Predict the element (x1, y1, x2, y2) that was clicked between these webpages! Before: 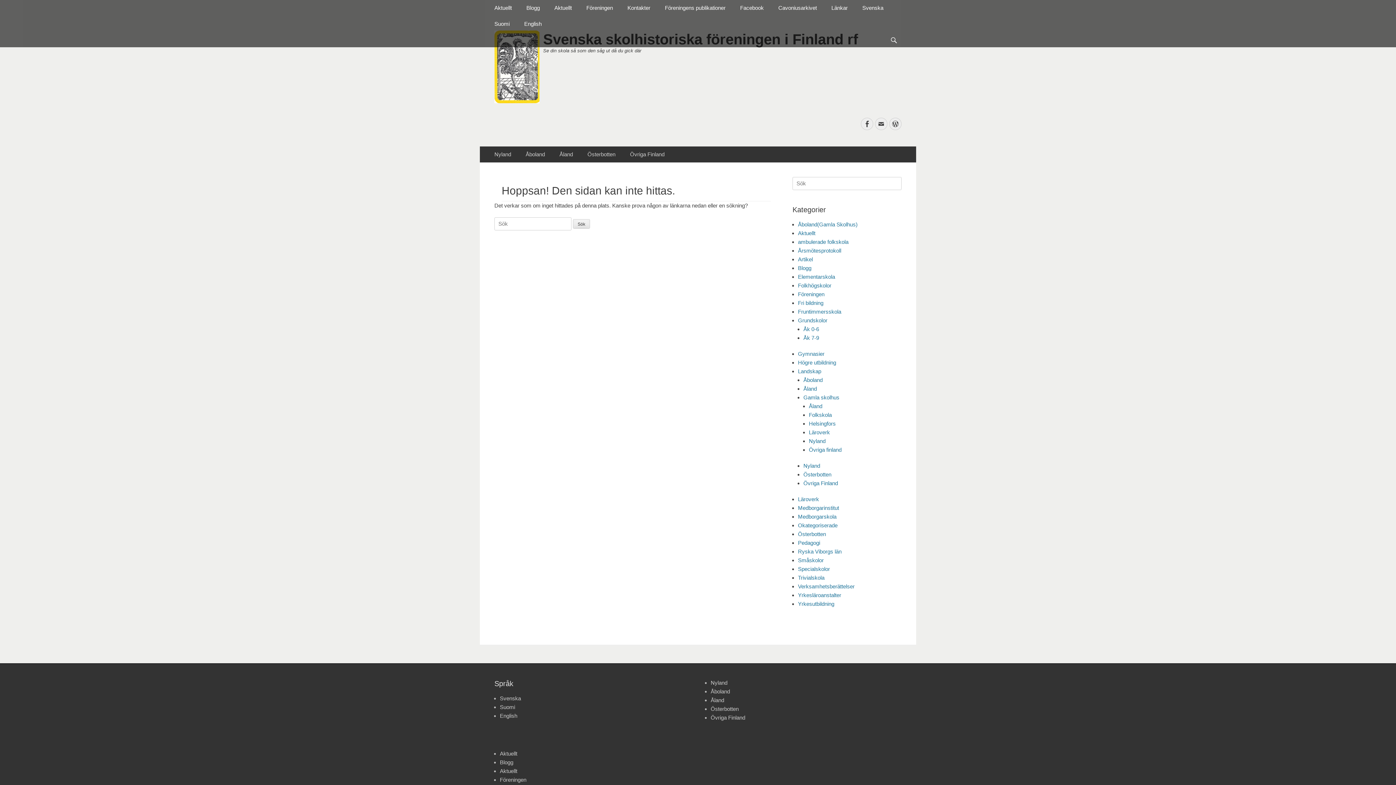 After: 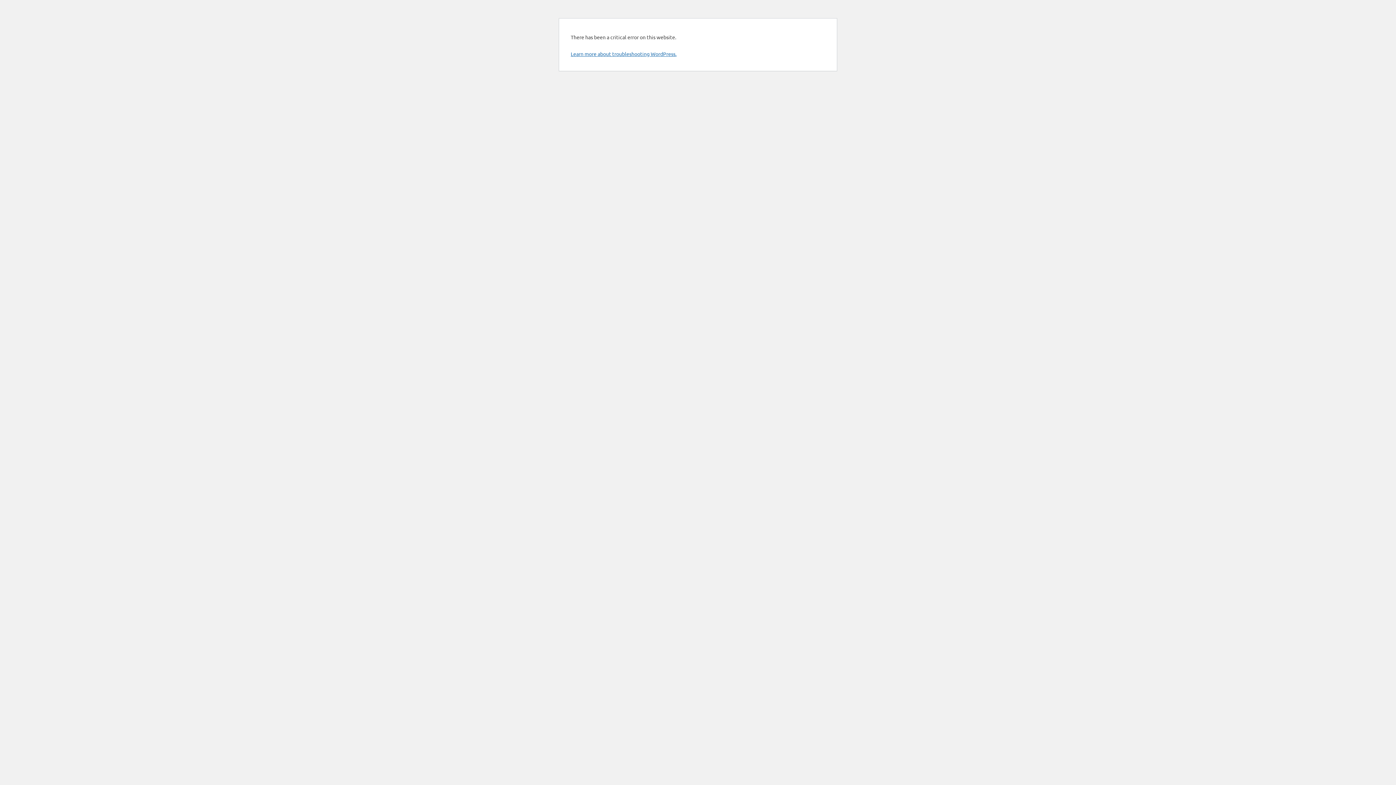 Action: label: Åk 7-9 bbox: (803, 334, 819, 341)